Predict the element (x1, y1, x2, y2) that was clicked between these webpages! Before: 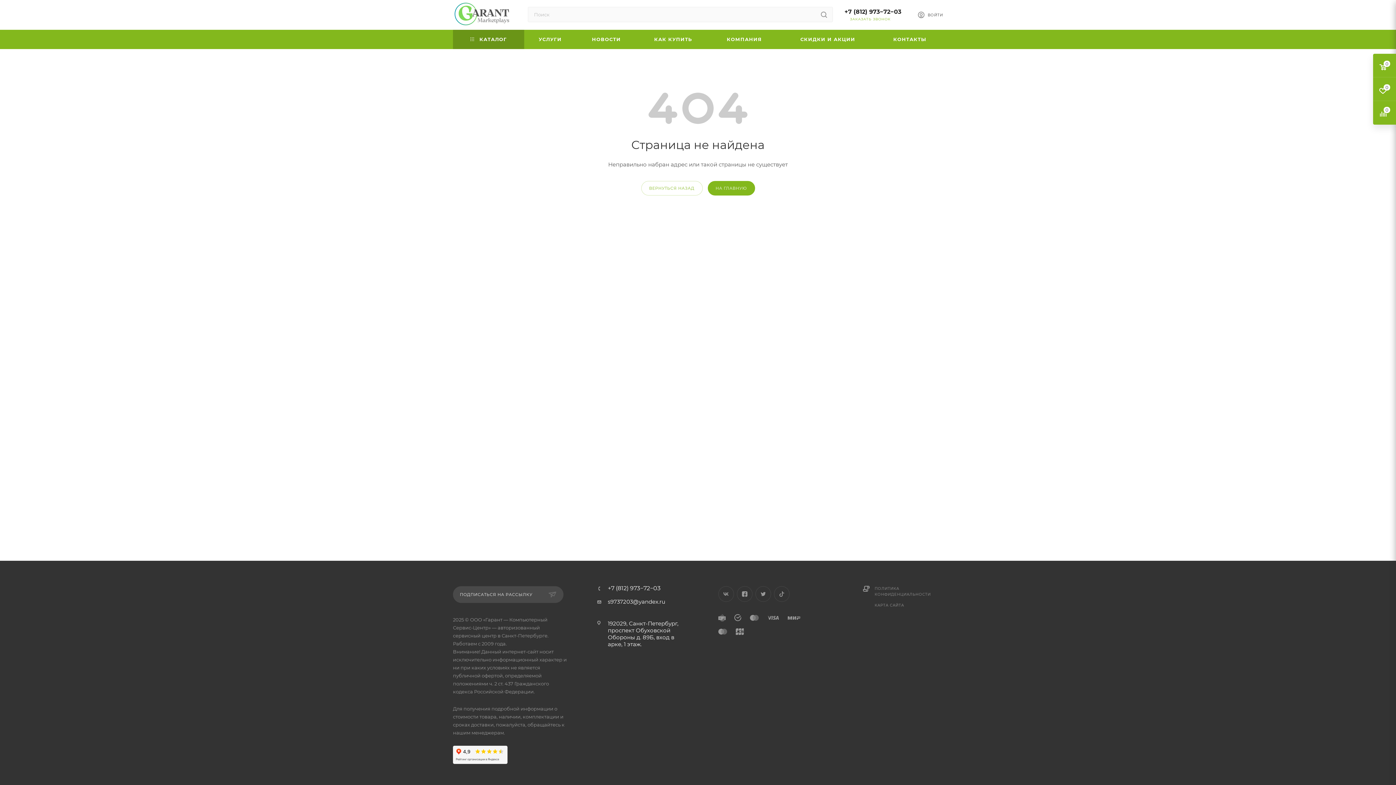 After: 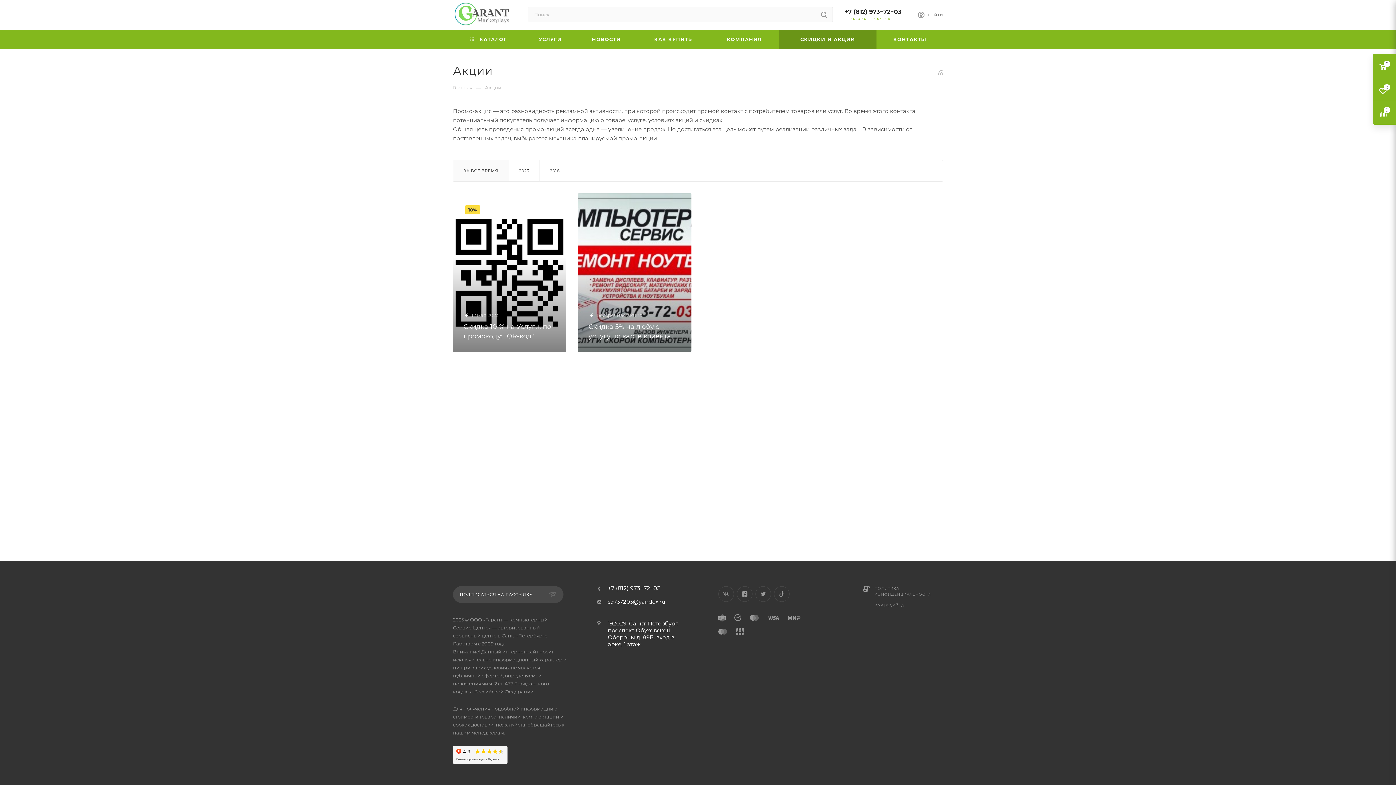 Action: label: СКИДКИ И АКЦИИ bbox: (779, 29, 876, 49)